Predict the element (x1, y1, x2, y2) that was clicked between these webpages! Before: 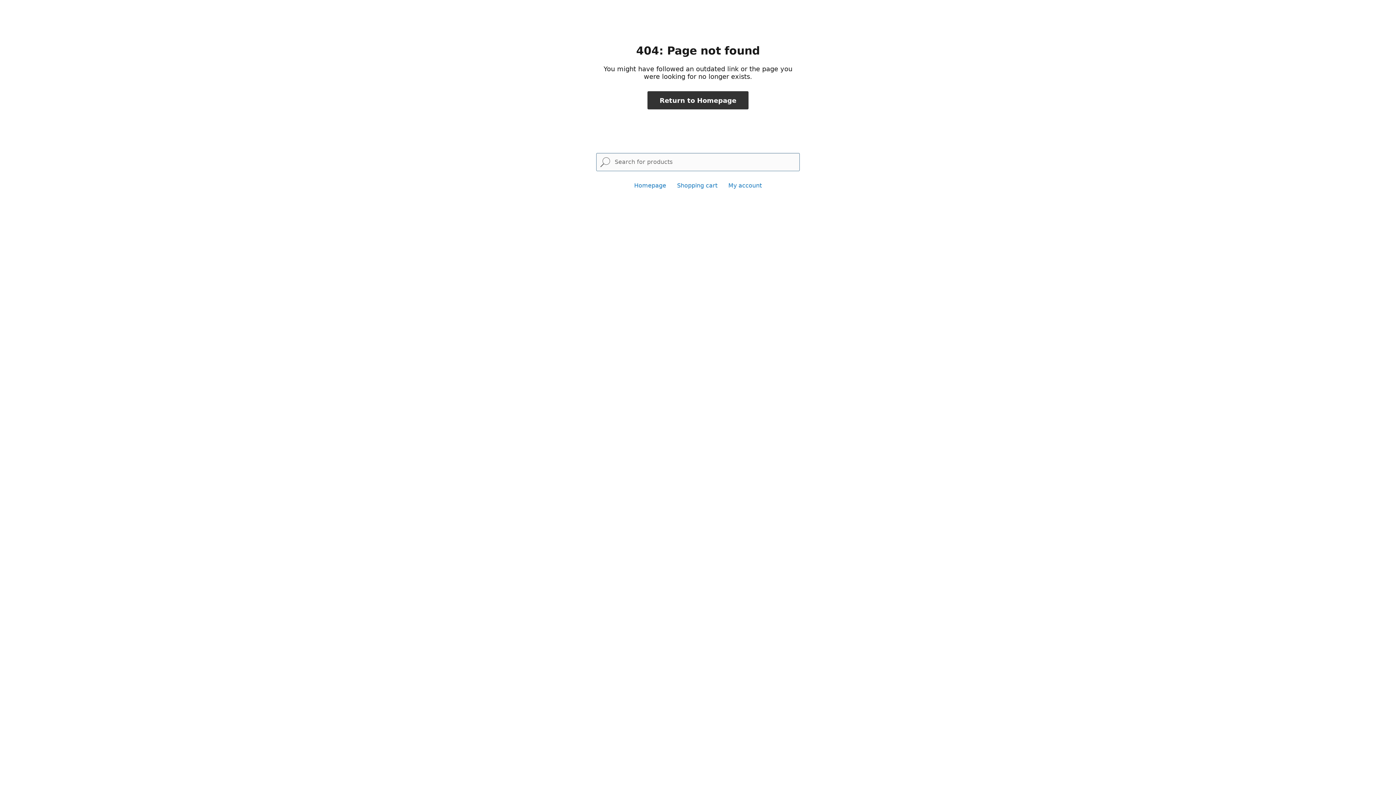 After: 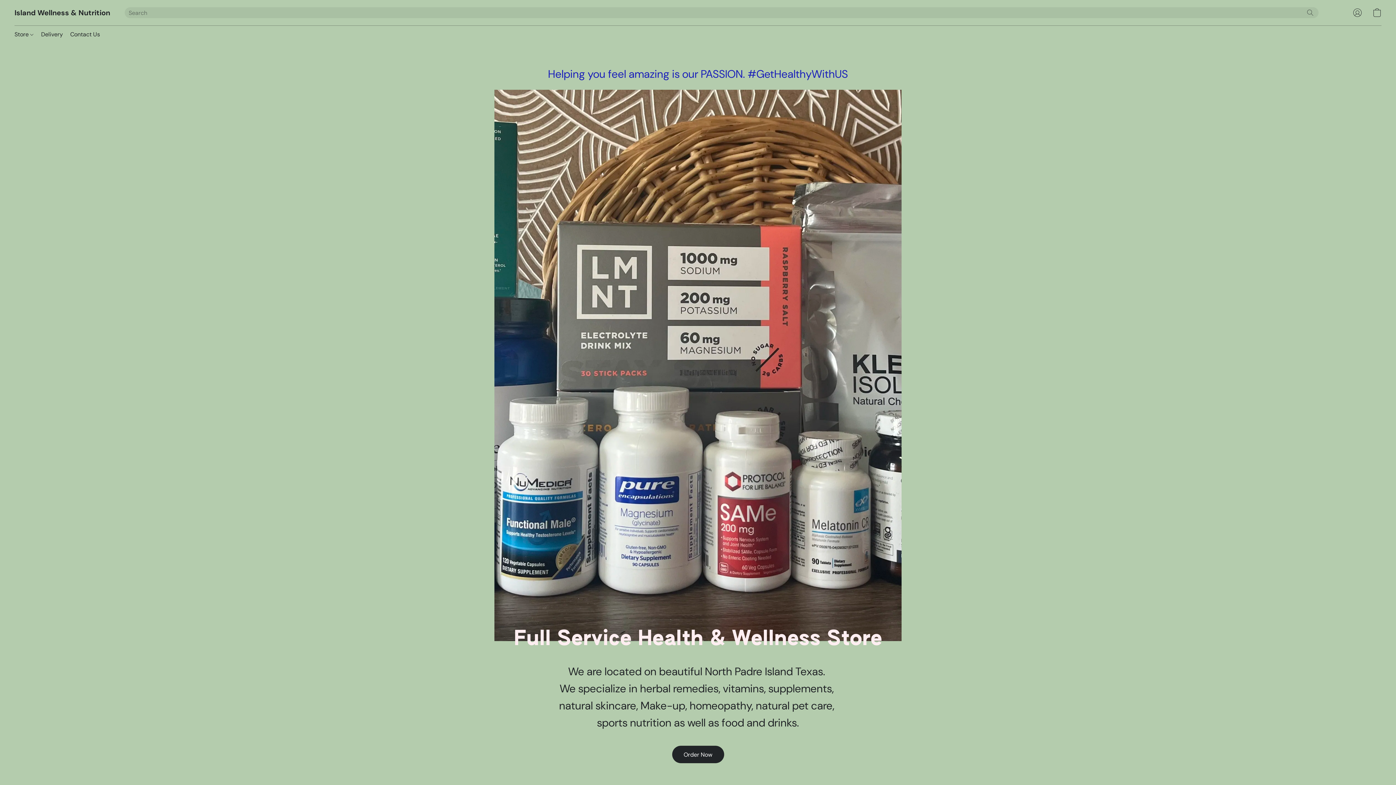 Action: label: Return to Homepage bbox: (647, 91, 748, 109)